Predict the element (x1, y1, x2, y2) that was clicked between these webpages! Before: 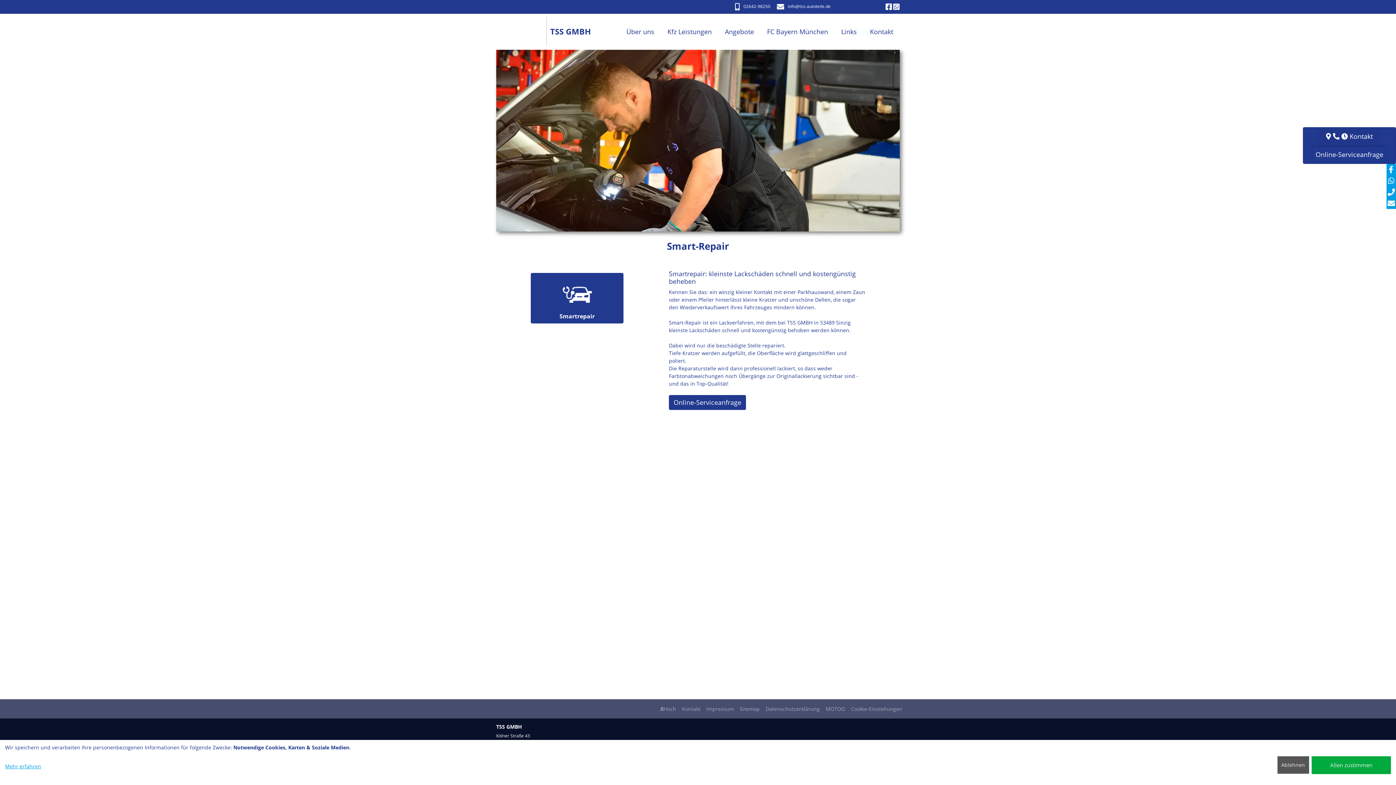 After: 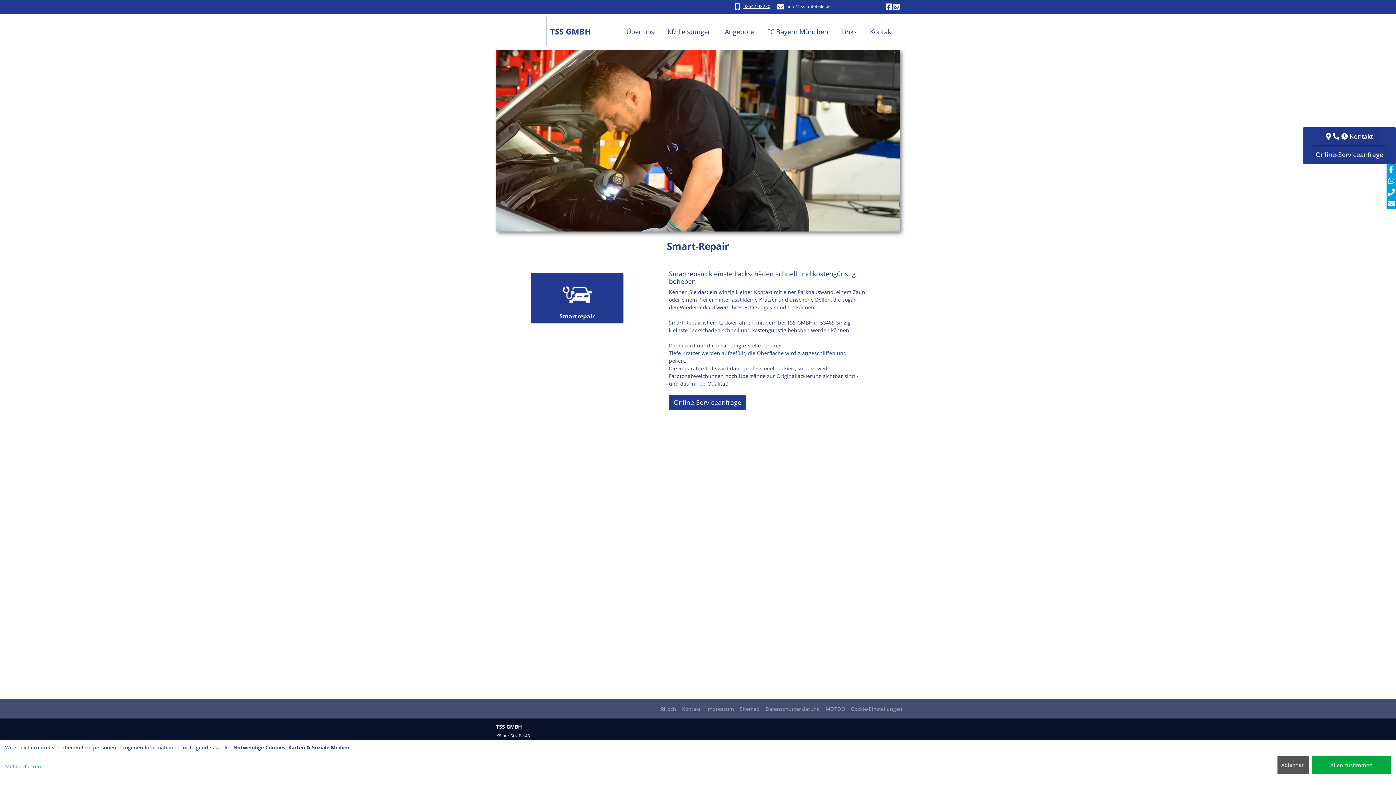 Action: bbox: (735, 3, 770, 9) label: 02642-98250